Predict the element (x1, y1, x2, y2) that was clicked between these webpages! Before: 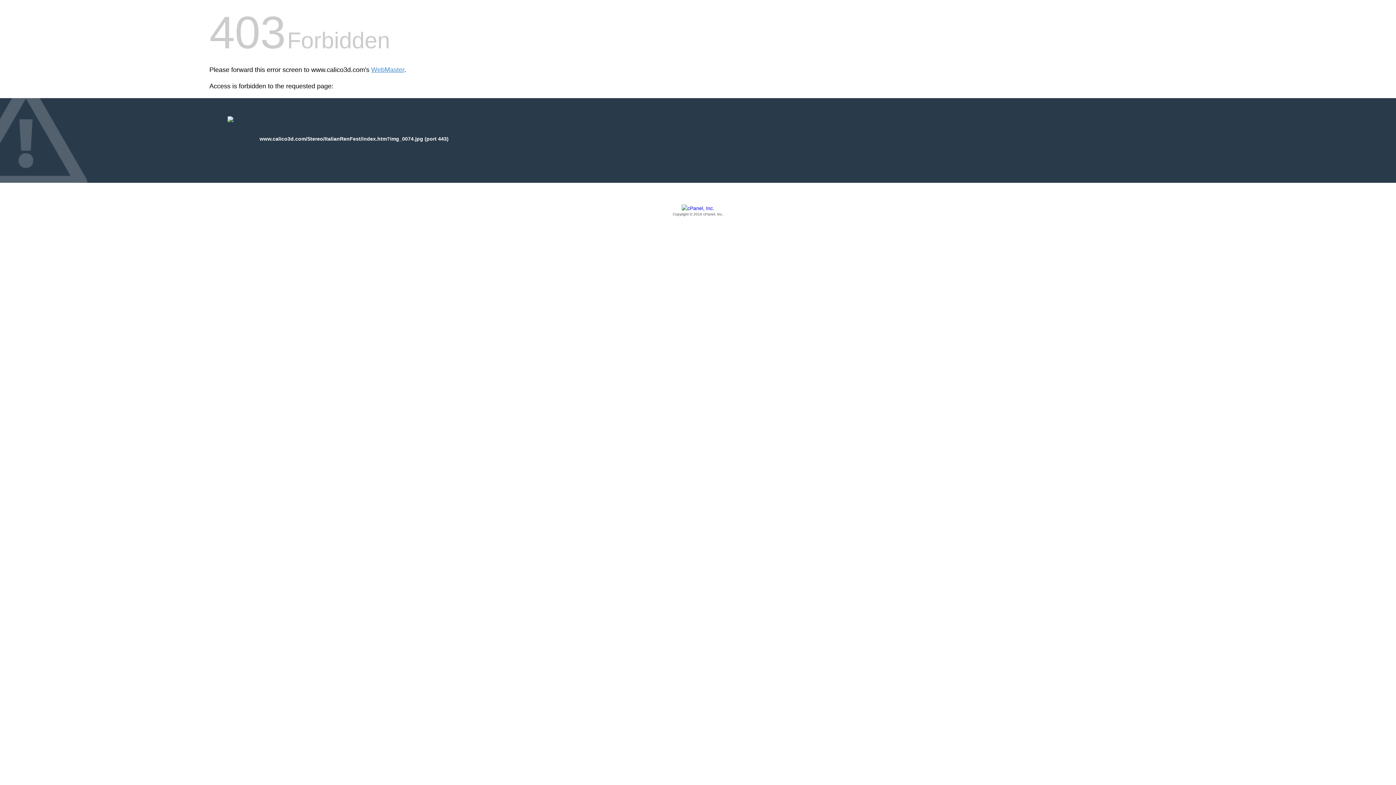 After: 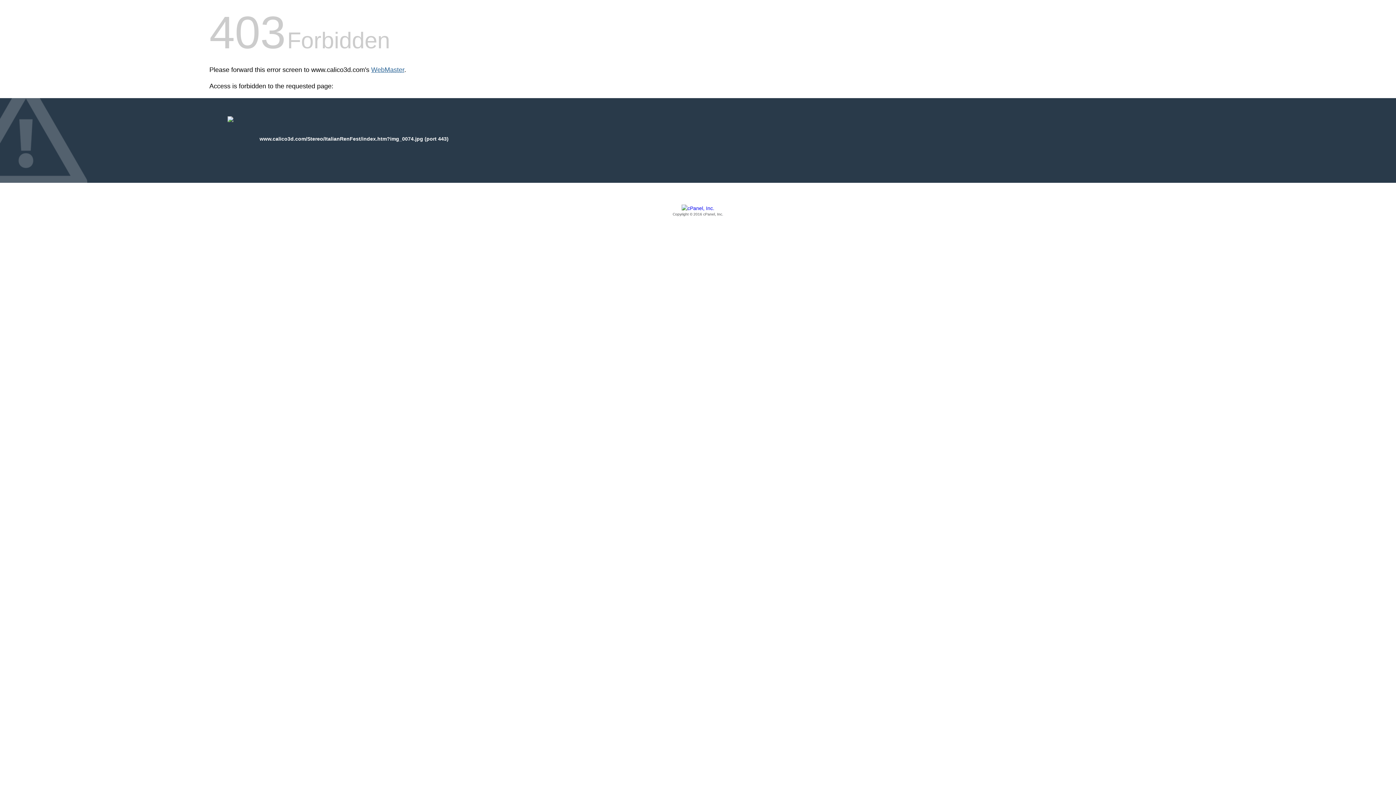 Action: label: WebMaster bbox: (371, 66, 404, 73)